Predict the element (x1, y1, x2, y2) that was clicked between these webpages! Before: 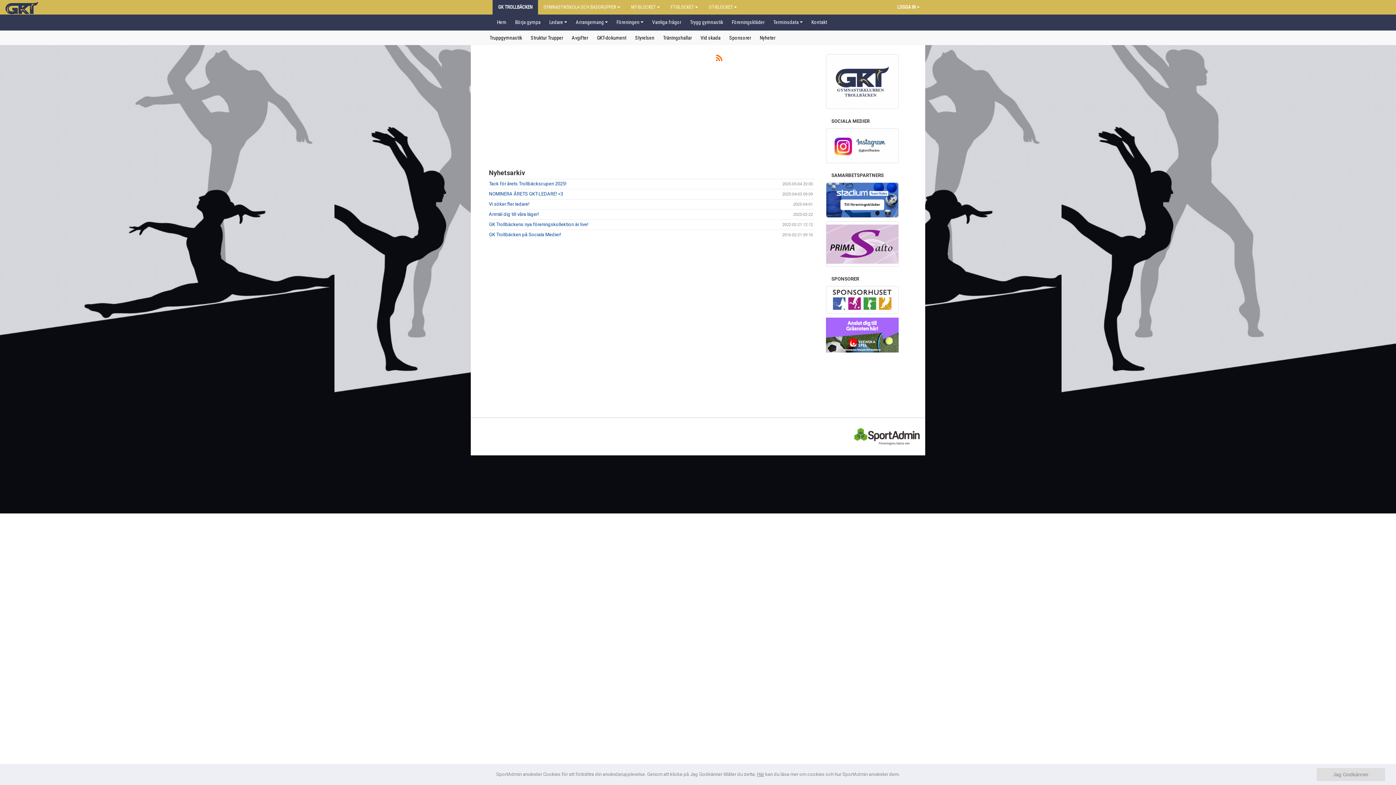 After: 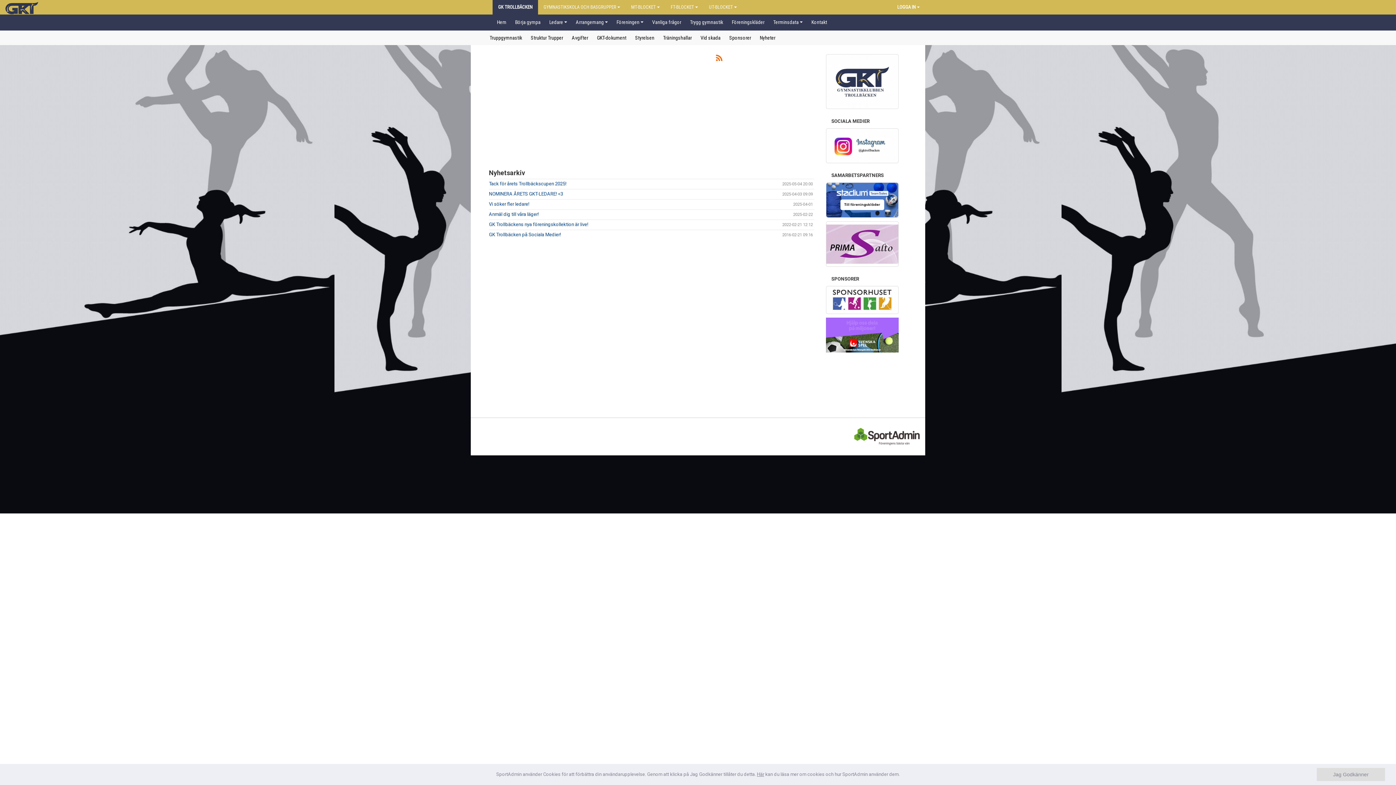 Action: bbox: (826, 332, 898, 337)